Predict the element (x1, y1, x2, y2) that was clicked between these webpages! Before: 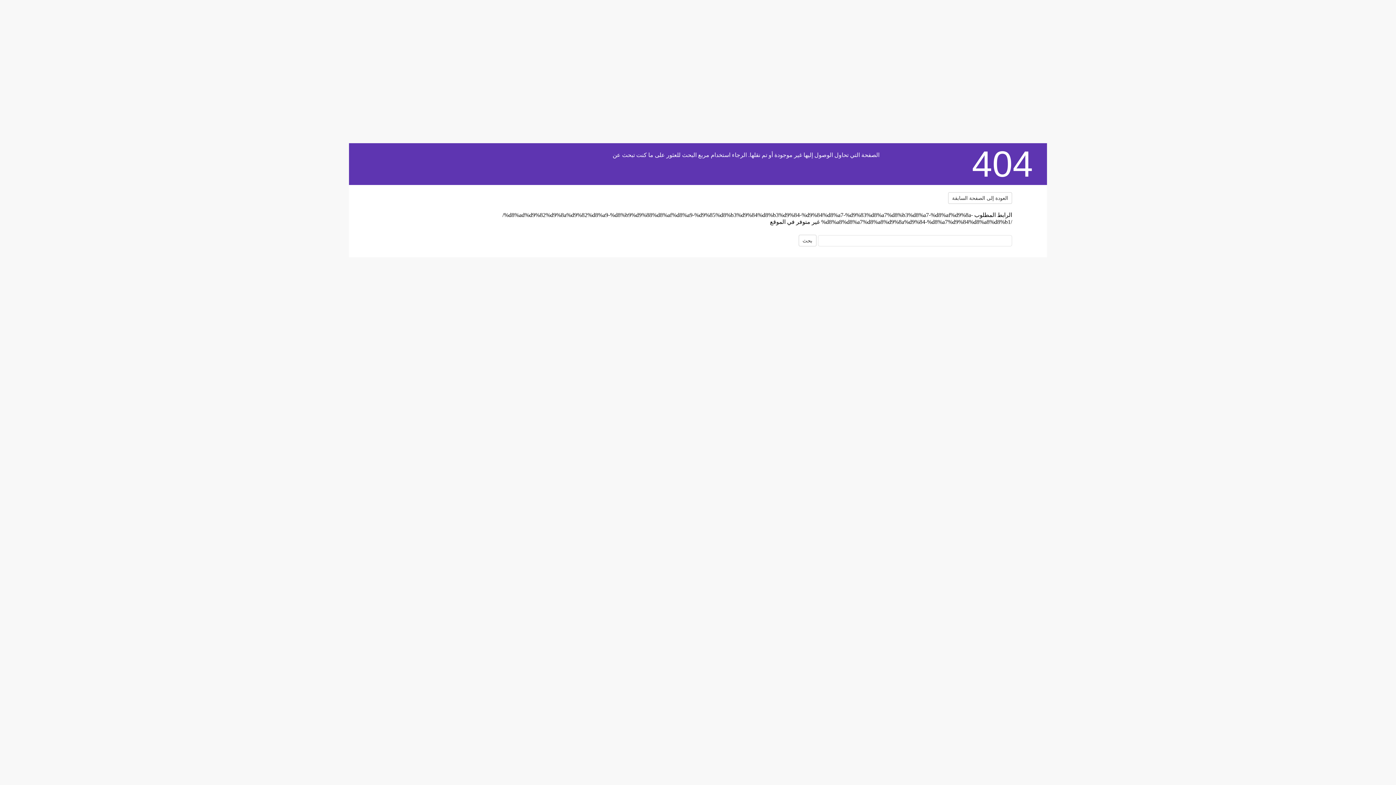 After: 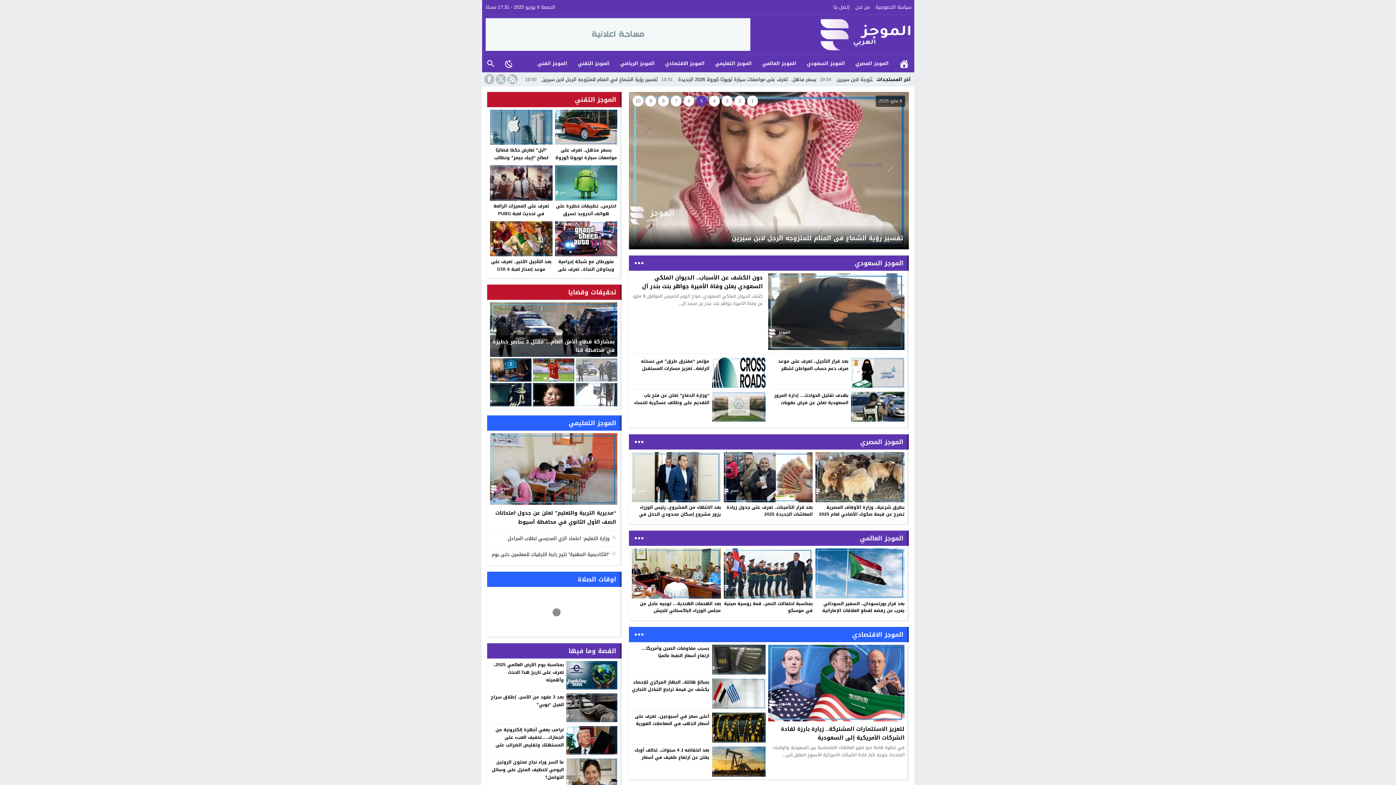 Action: bbox: (384, 188, 474, 230)